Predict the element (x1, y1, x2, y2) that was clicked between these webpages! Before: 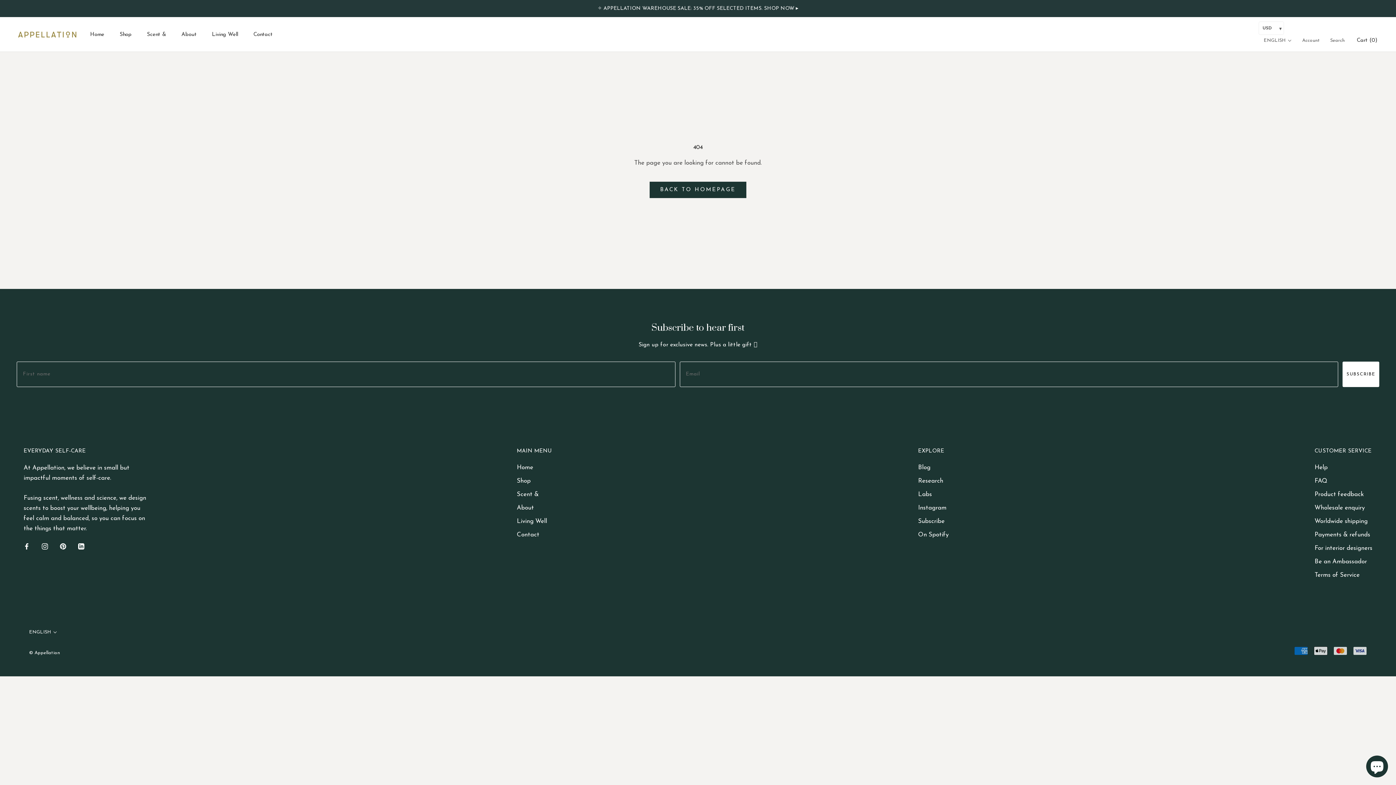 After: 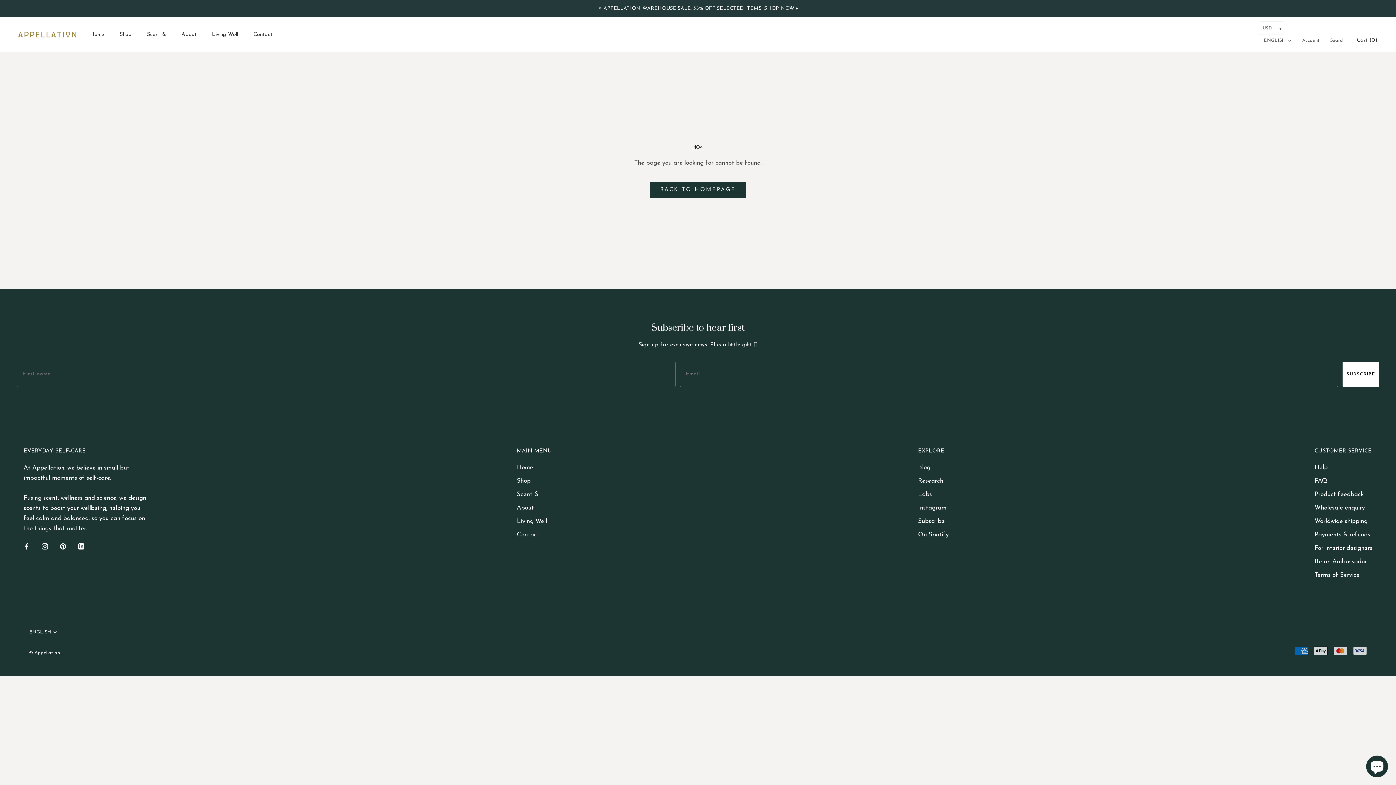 Action: bbox: (23, 541, 29, 551) label: Facebook